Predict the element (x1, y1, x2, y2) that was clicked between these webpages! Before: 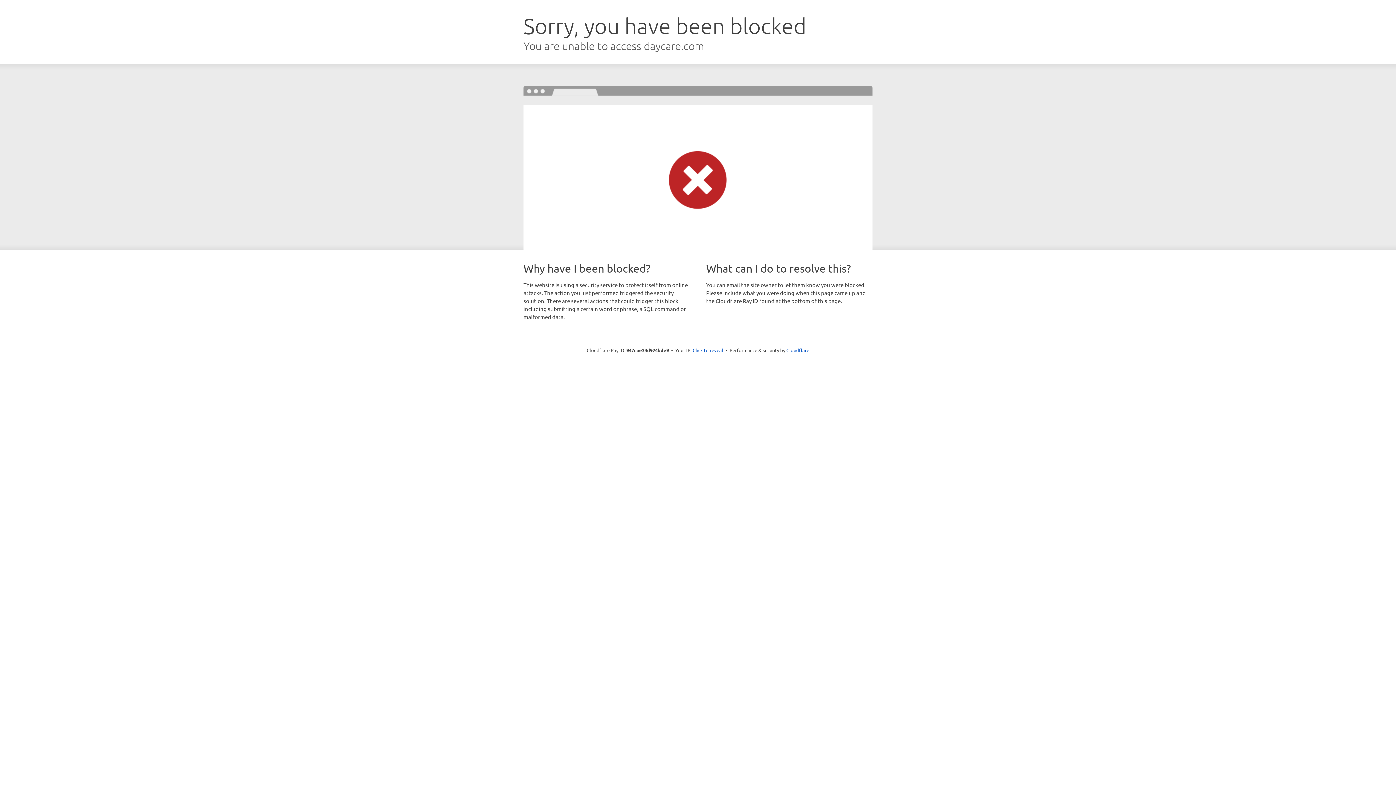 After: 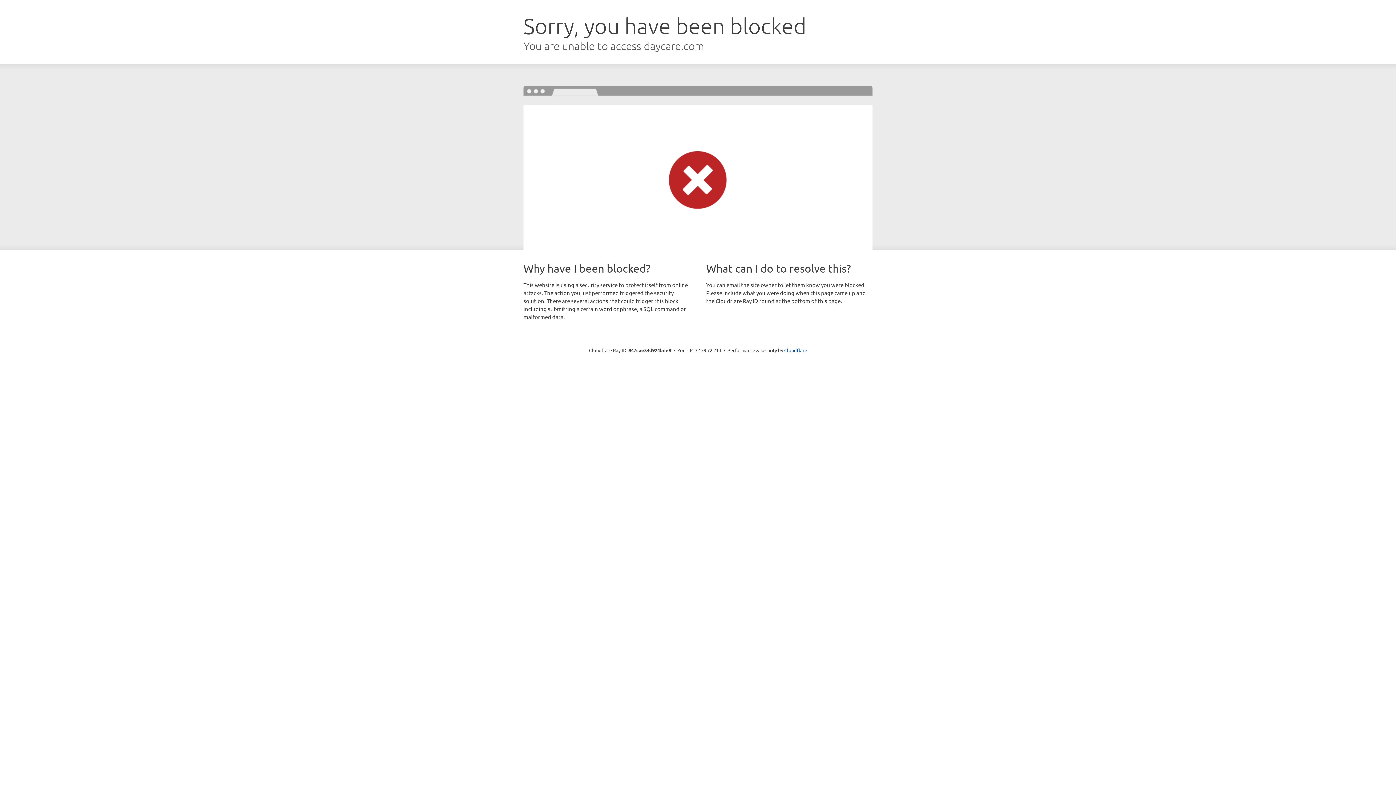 Action: label: Click to reveal bbox: (692, 346, 723, 353)